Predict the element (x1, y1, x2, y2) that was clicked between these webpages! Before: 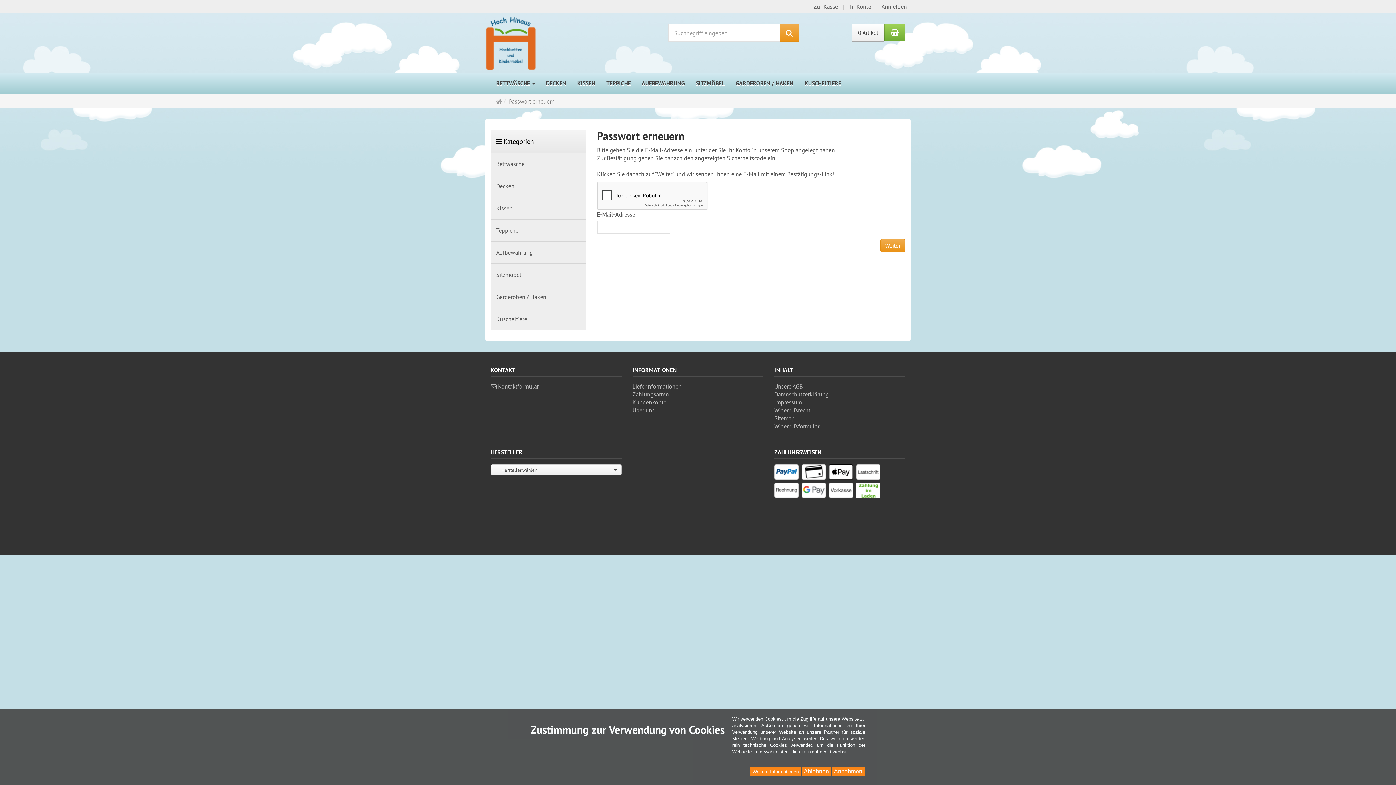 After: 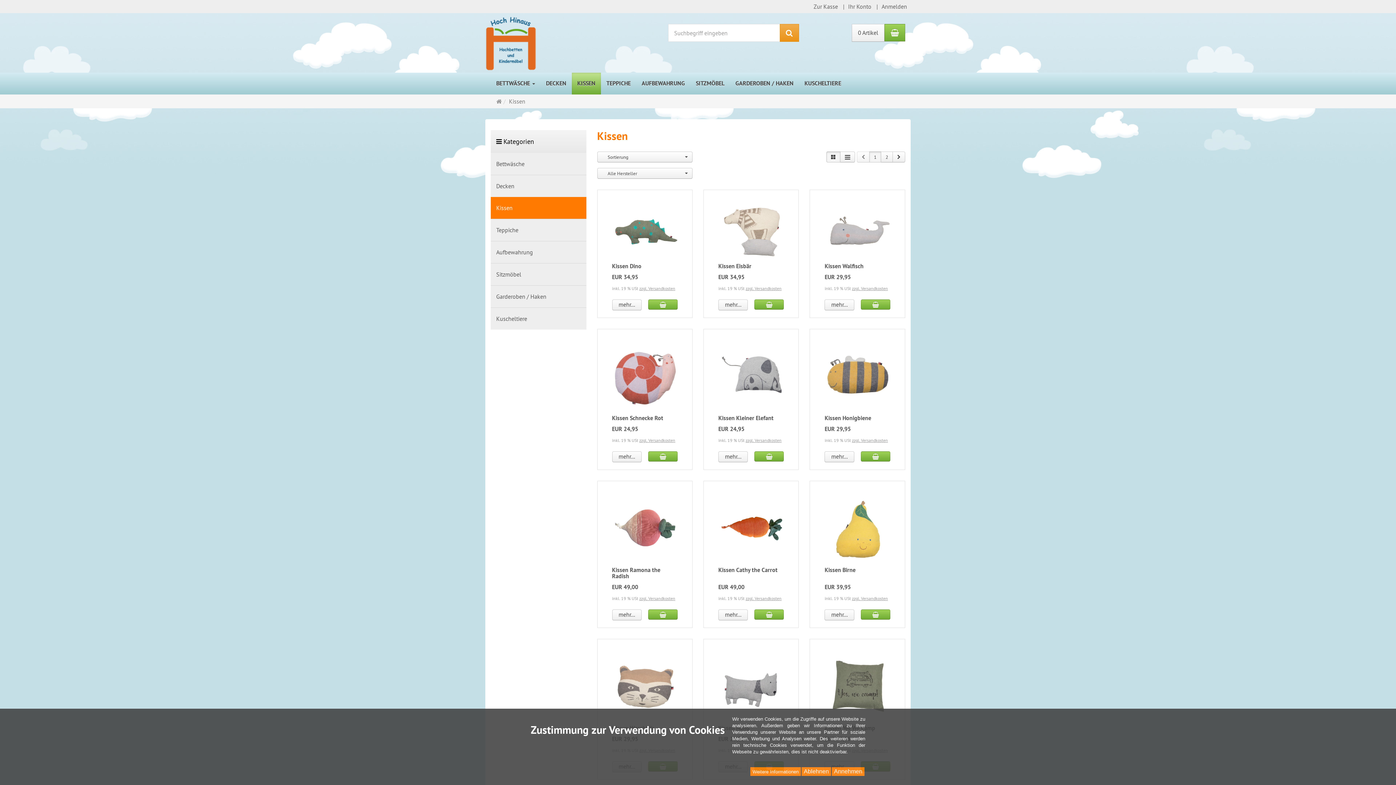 Action: label: Kissen bbox: (490, 197, 586, 219)